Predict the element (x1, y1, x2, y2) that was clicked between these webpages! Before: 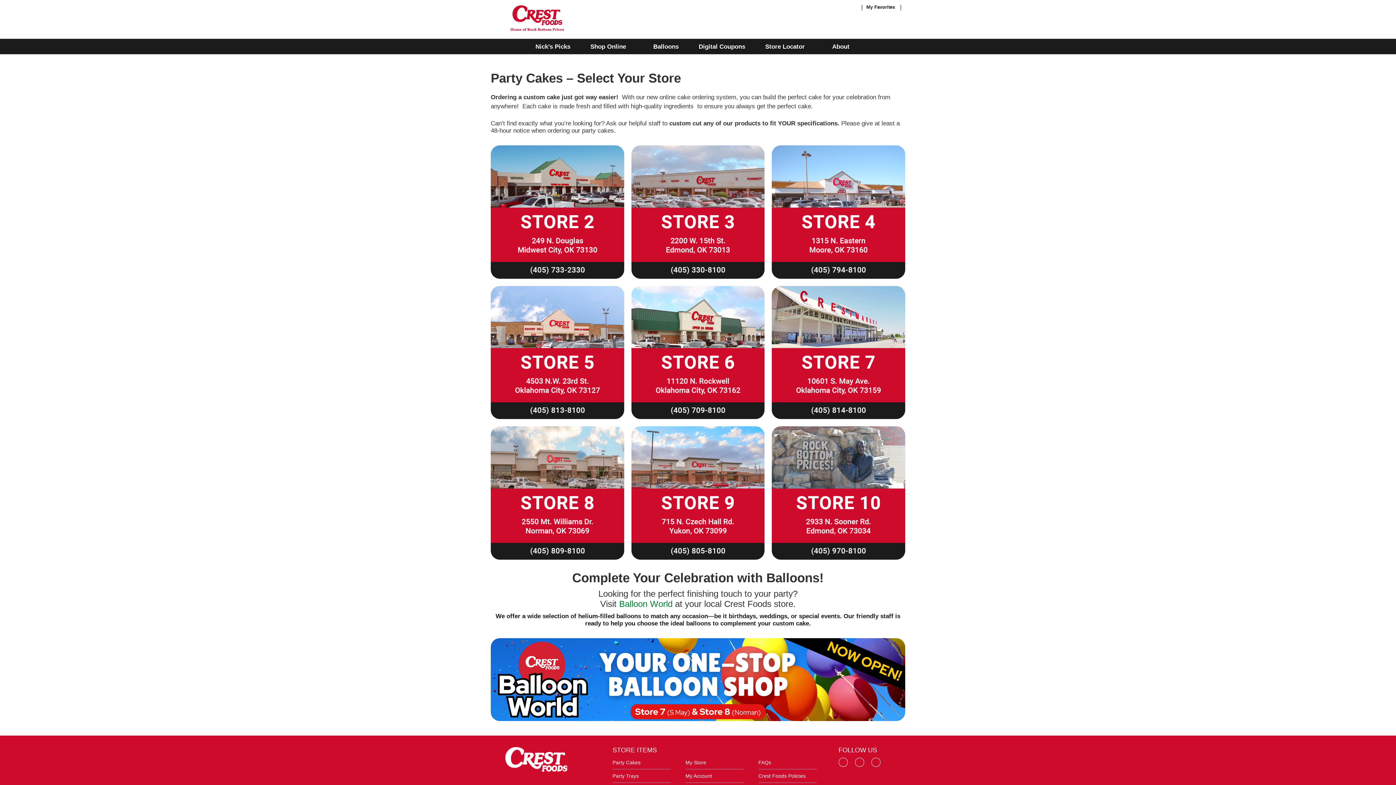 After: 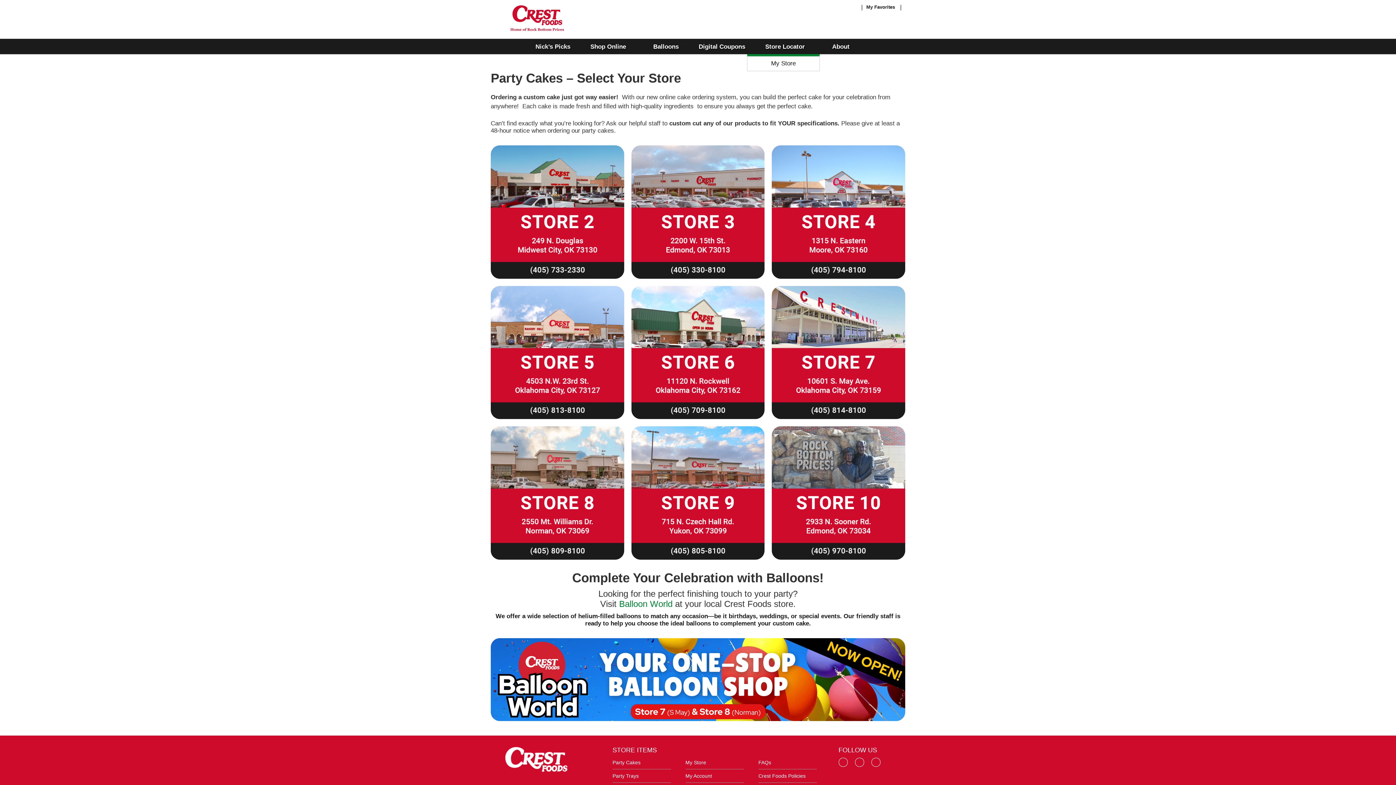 Action: label: Store Locator bbox: (765, 39, 819, 54)